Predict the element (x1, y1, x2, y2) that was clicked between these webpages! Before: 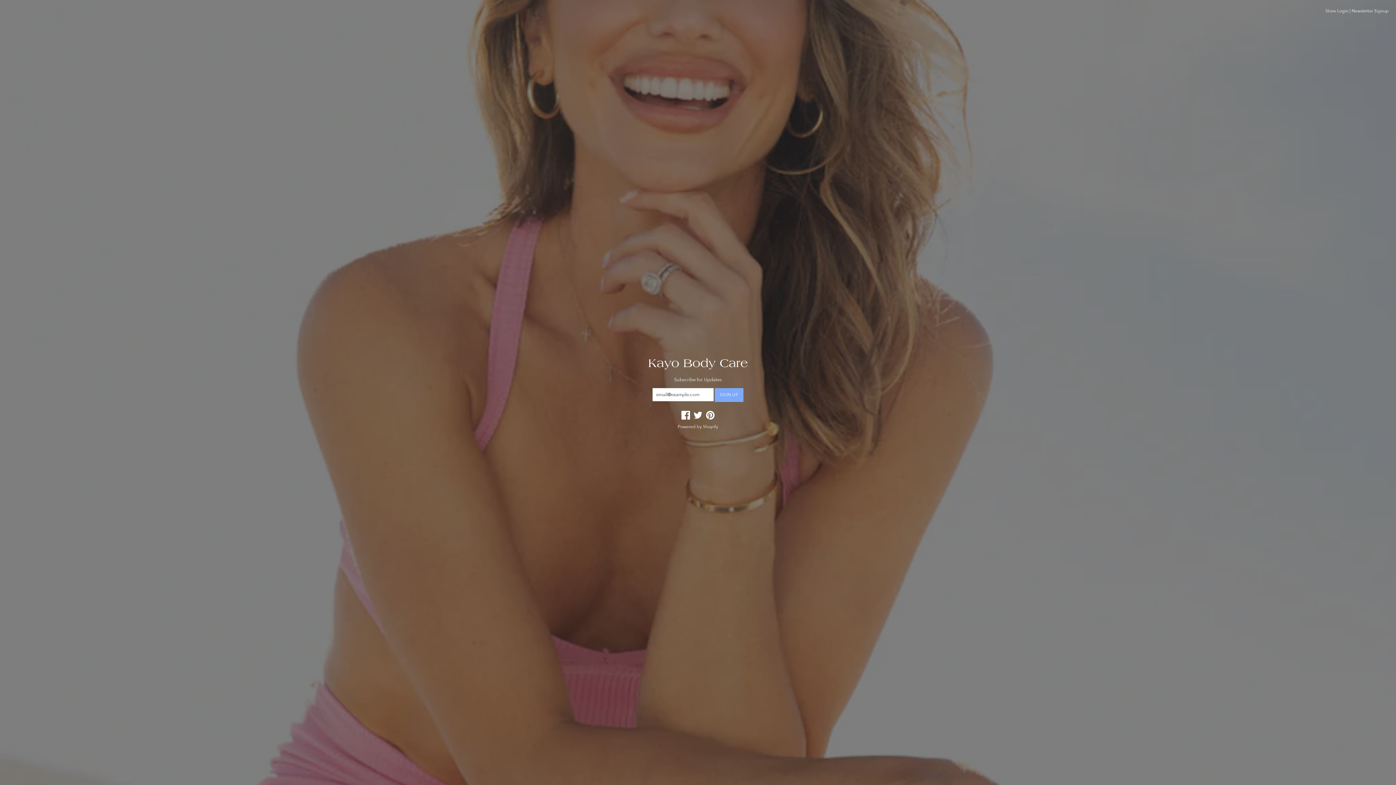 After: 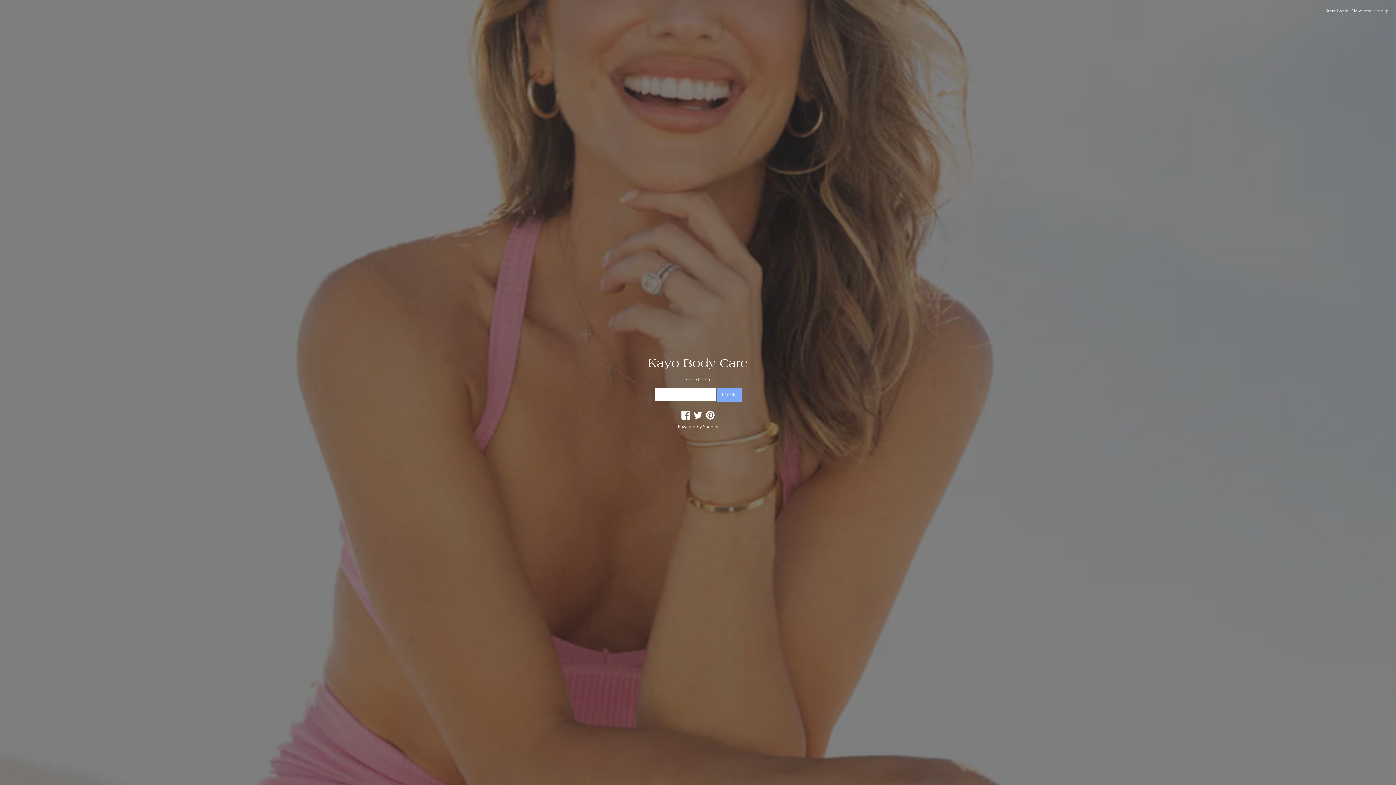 Action: bbox: (1325, 8, 1348, 13) label: Store Login